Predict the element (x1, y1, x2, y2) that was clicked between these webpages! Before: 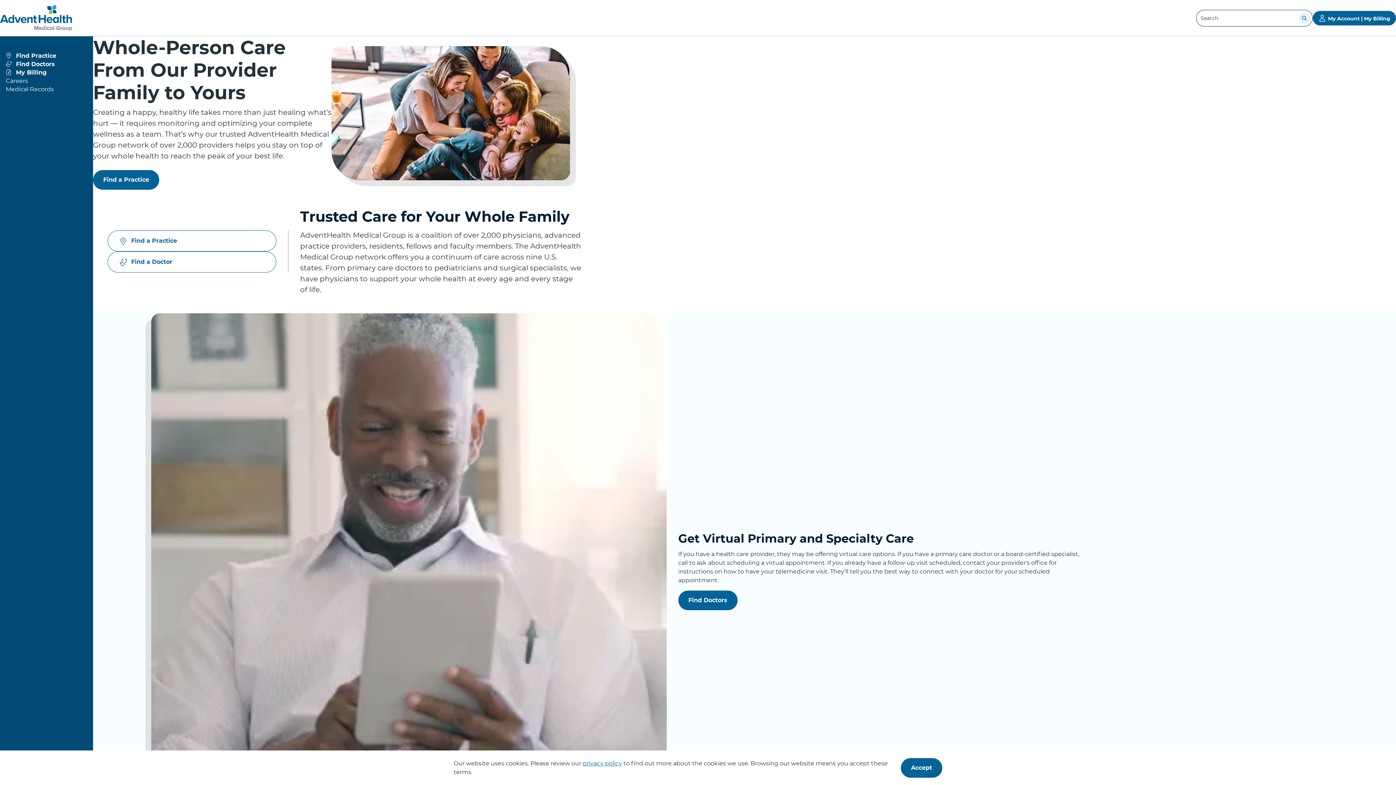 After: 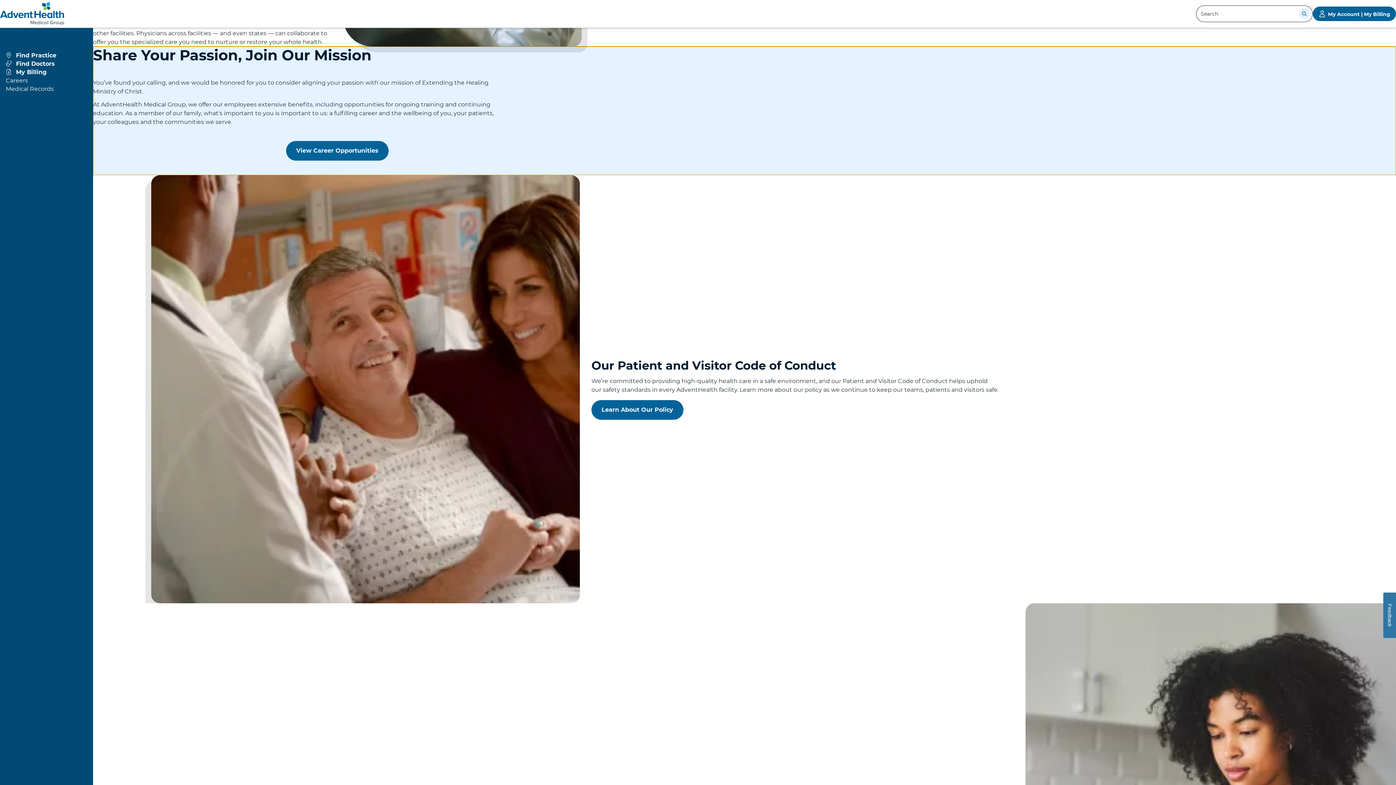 Action: bbox: (5, 77, 87, 84) label: View more about Careers